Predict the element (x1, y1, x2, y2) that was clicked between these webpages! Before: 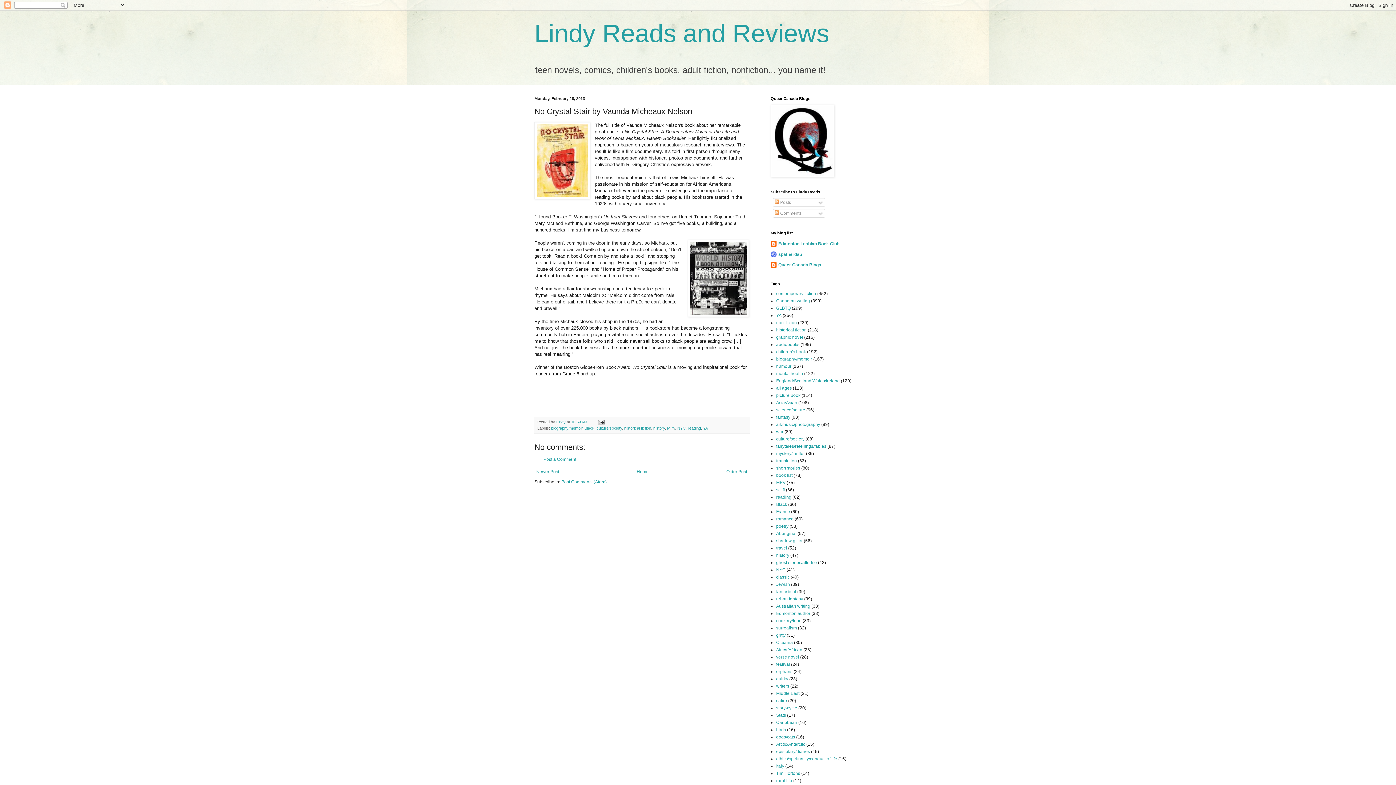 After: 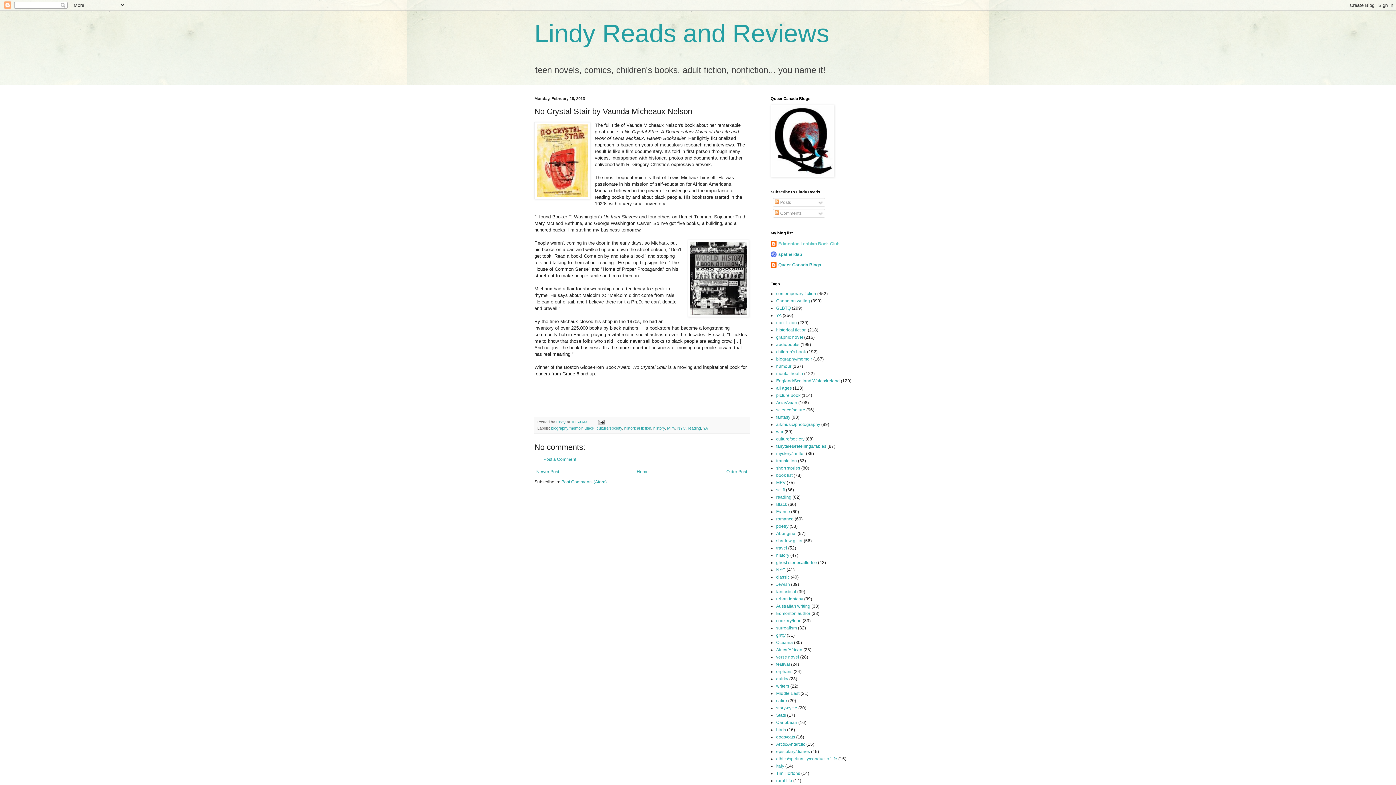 Action: label: Edmonton Lesbian Book Club bbox: (778, 241, 839, 246)